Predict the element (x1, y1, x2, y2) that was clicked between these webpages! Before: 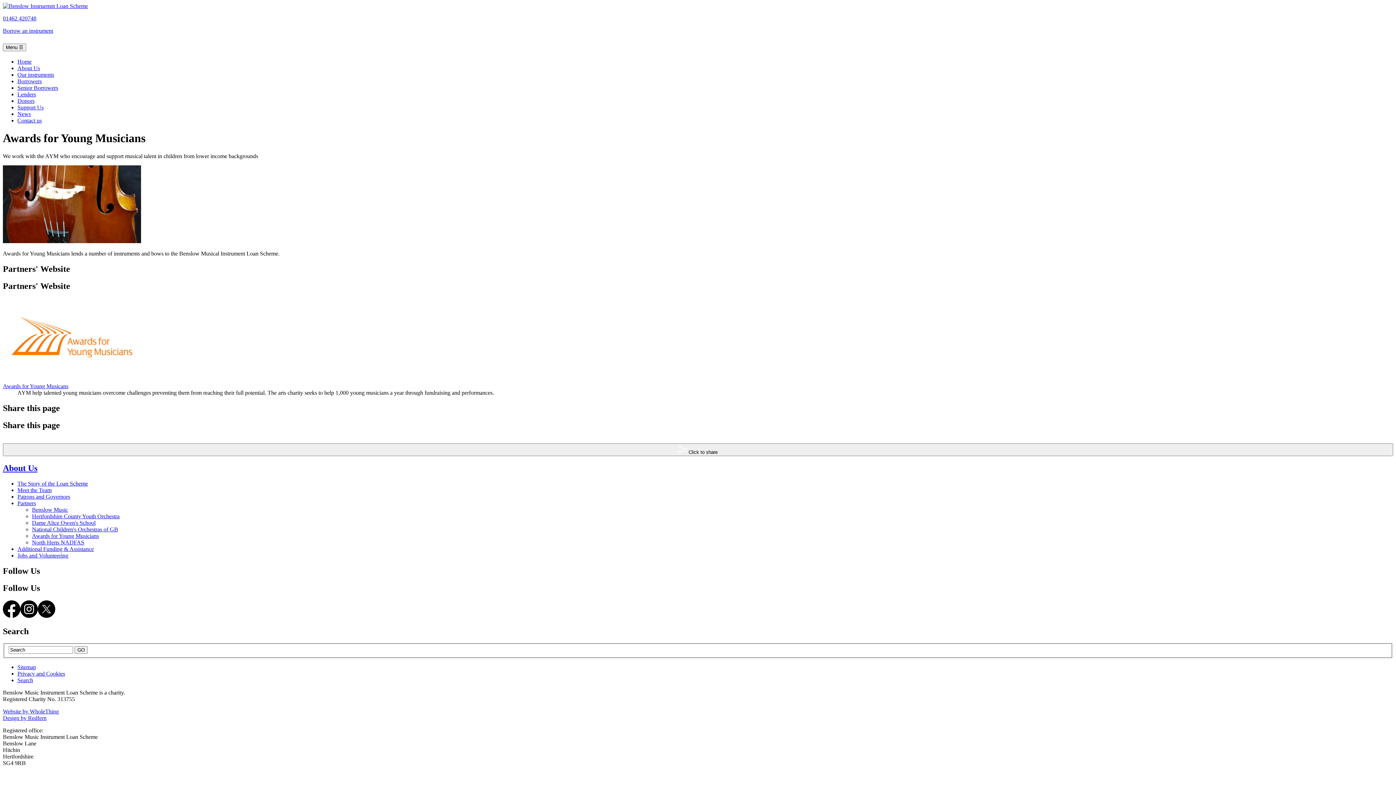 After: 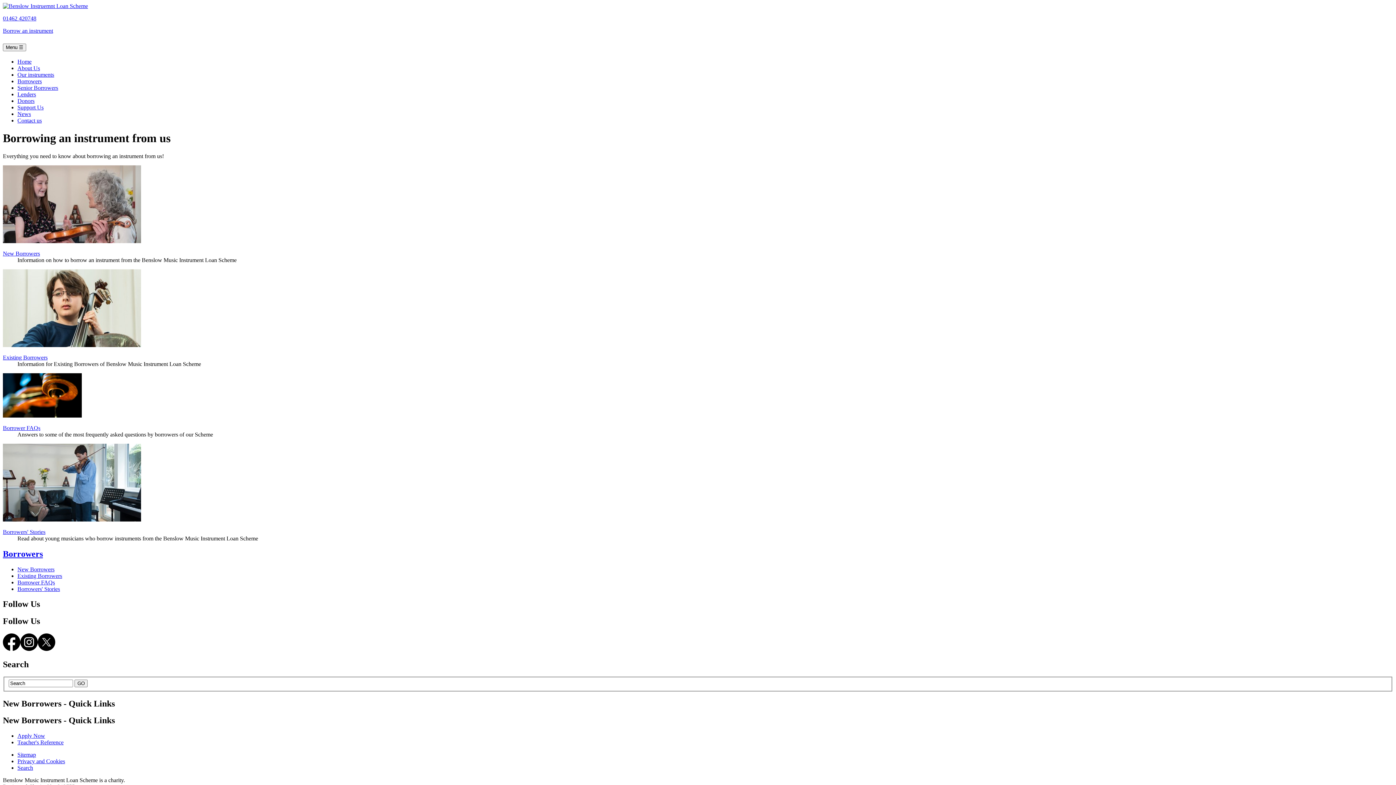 Action: bbox: (17, 78, 41, 84) label: Borrowers